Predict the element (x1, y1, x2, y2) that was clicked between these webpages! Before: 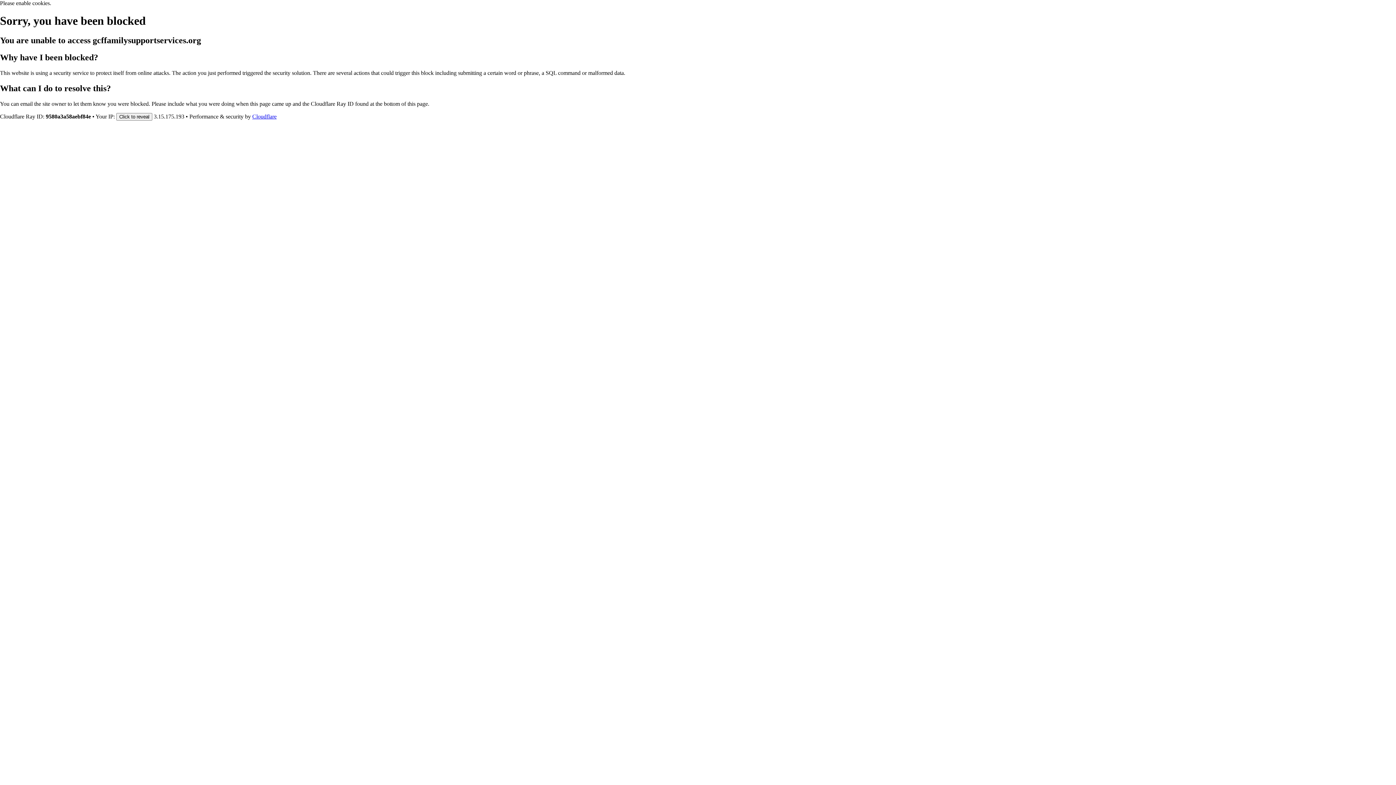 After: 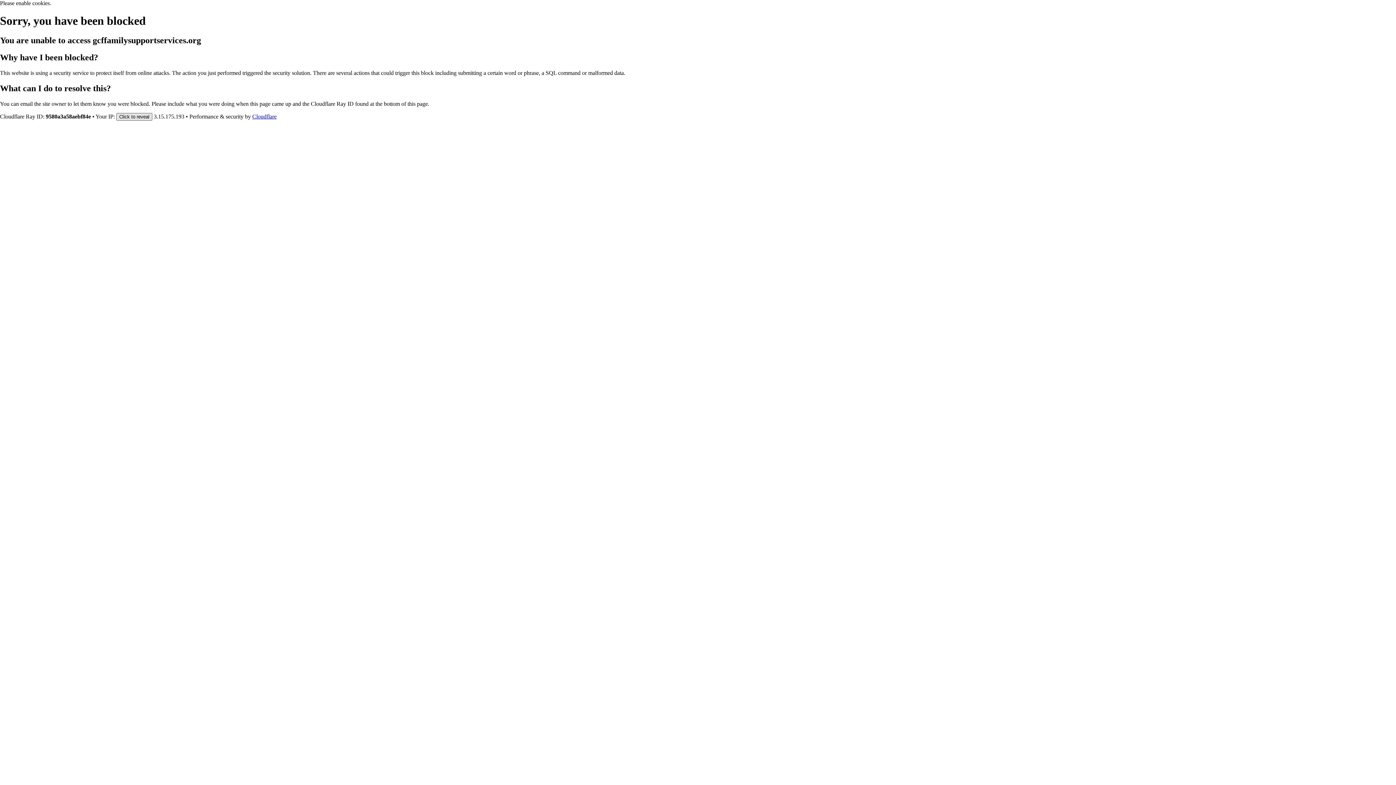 Action: label: Click to reveal bbox: (116, 112, 152, 120)